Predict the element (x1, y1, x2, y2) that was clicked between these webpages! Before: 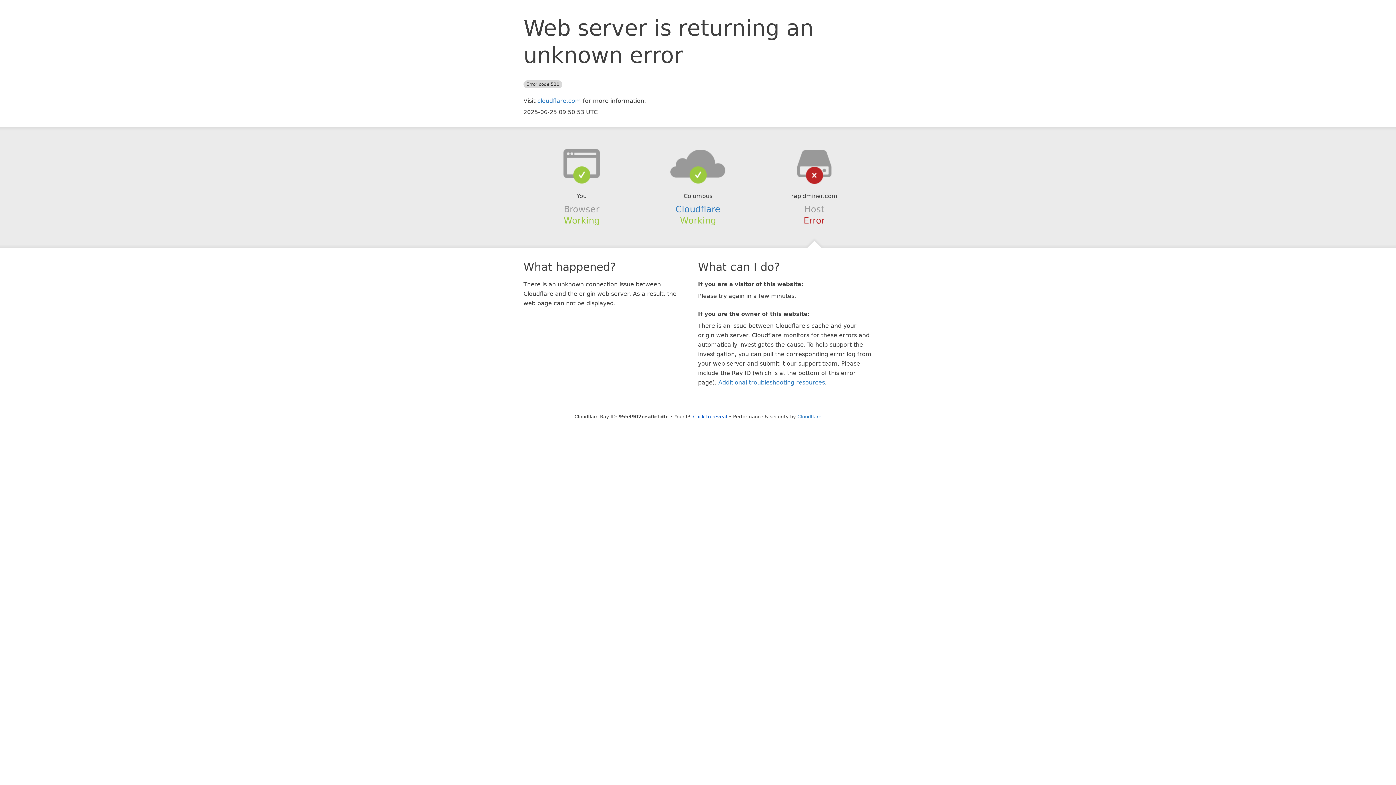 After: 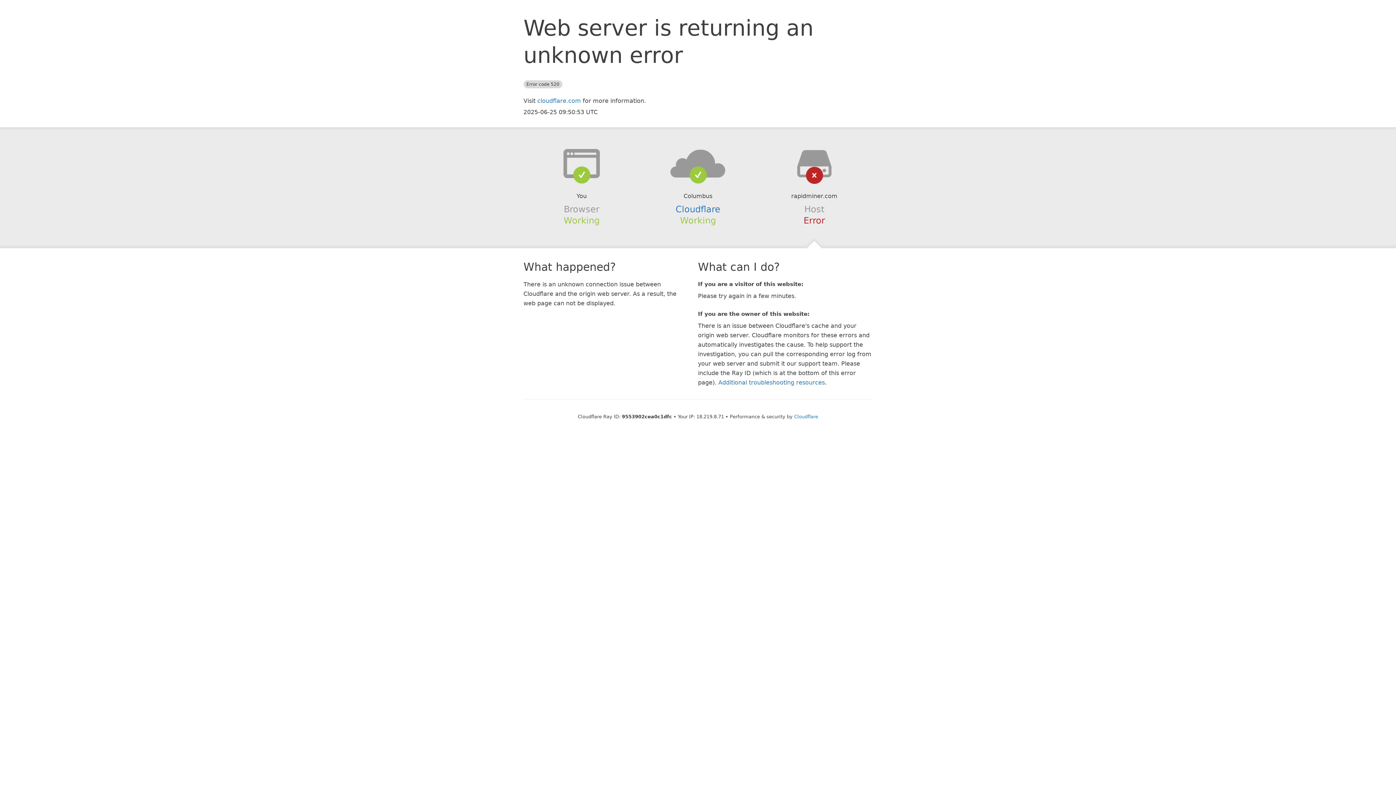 Action: label: Click to reveal bbox: (693, 414, 727, 419)